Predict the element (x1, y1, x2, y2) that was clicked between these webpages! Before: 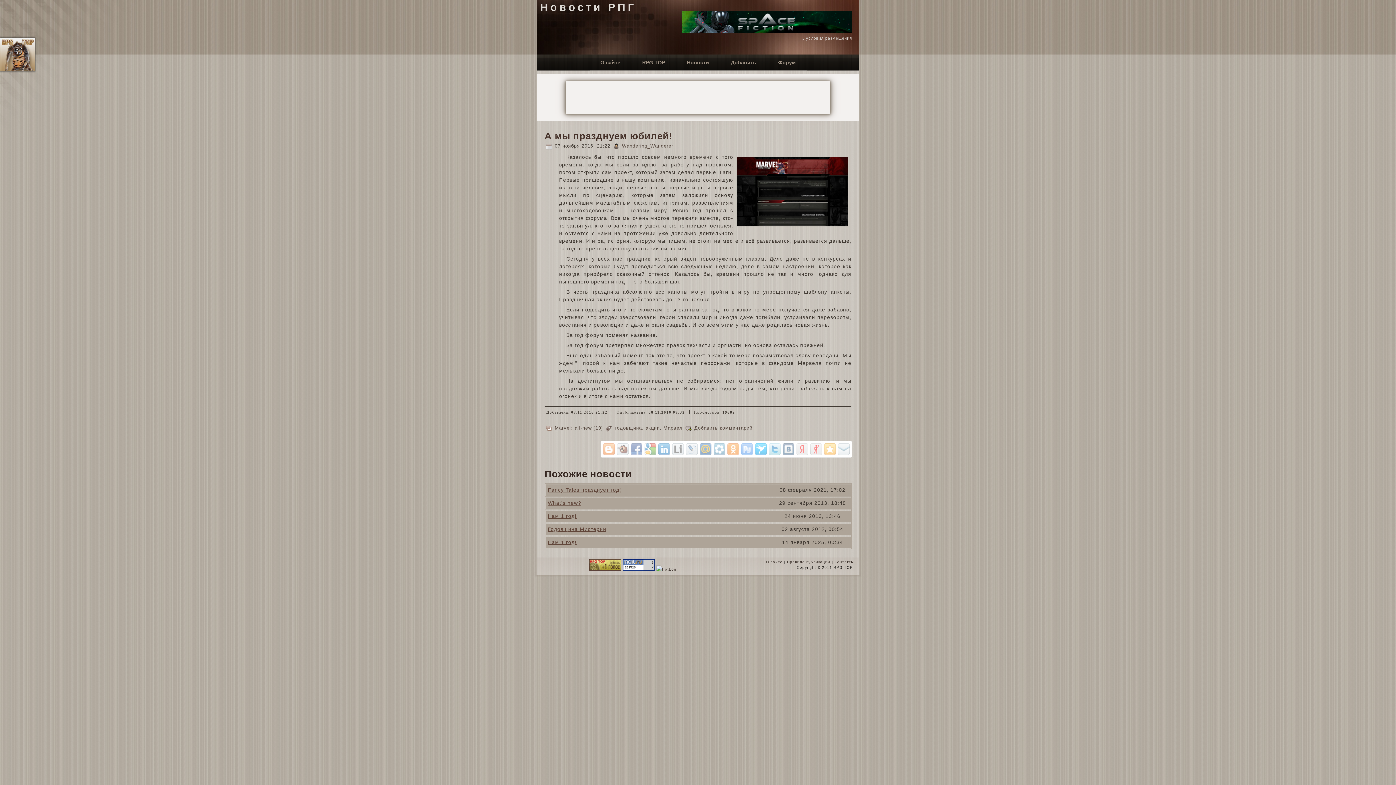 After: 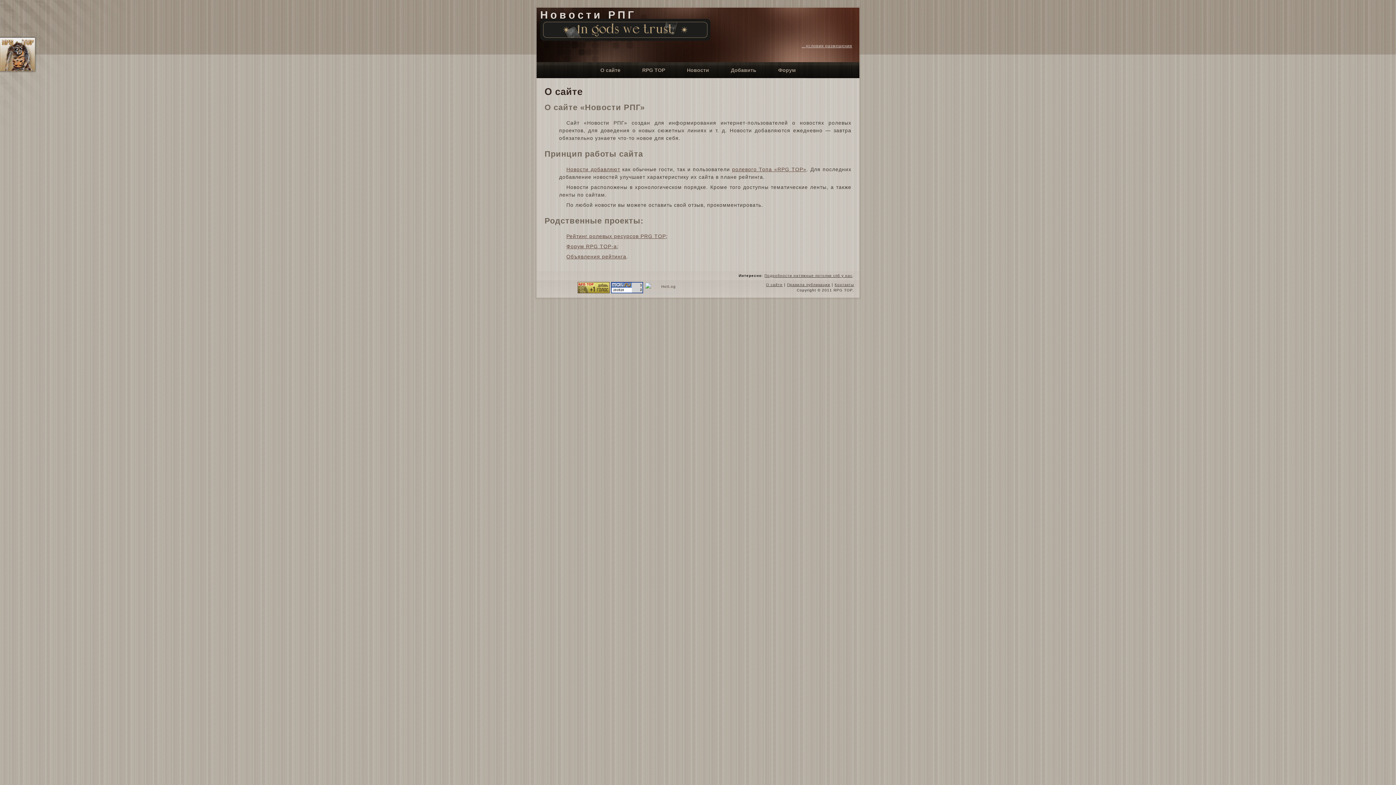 Action: label: О сайте bbox: (589, 54, 631, 70)